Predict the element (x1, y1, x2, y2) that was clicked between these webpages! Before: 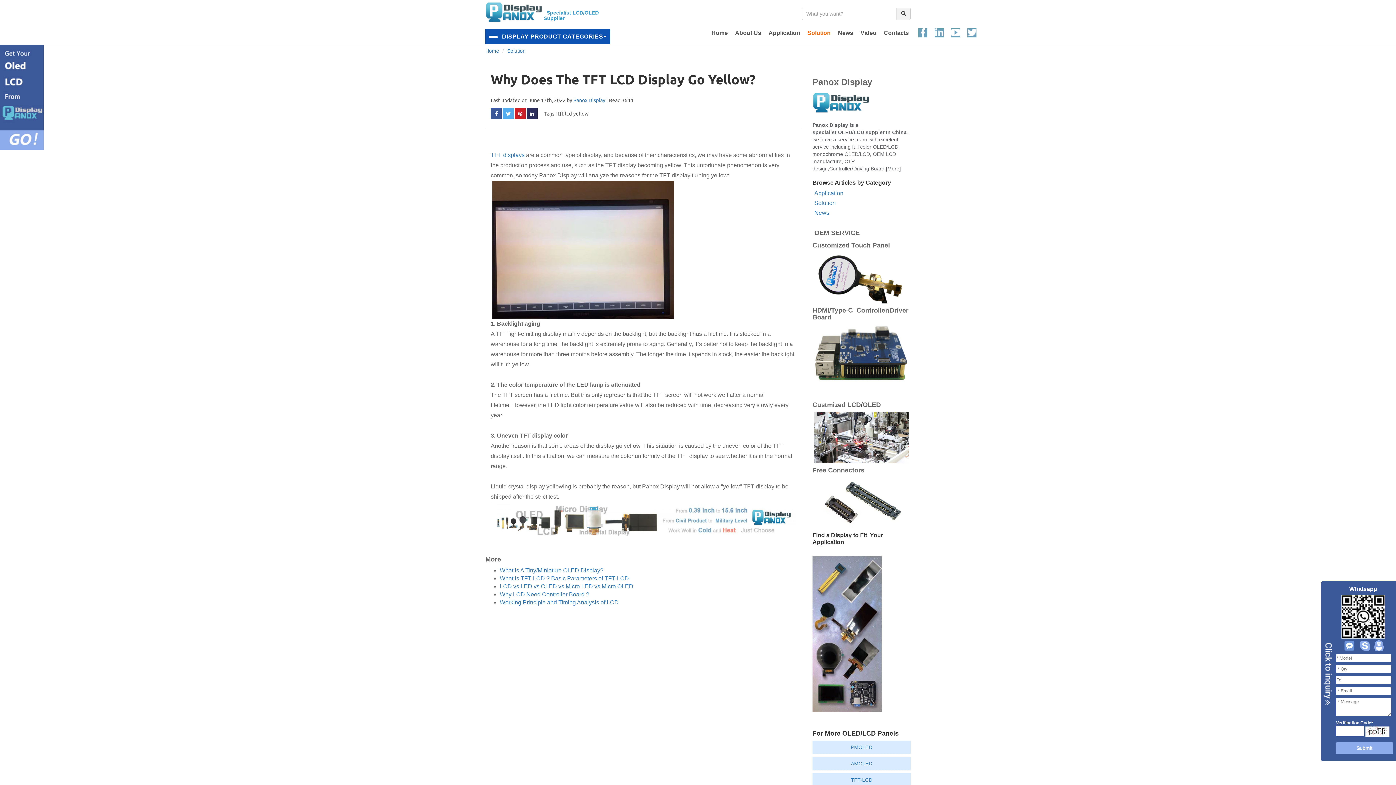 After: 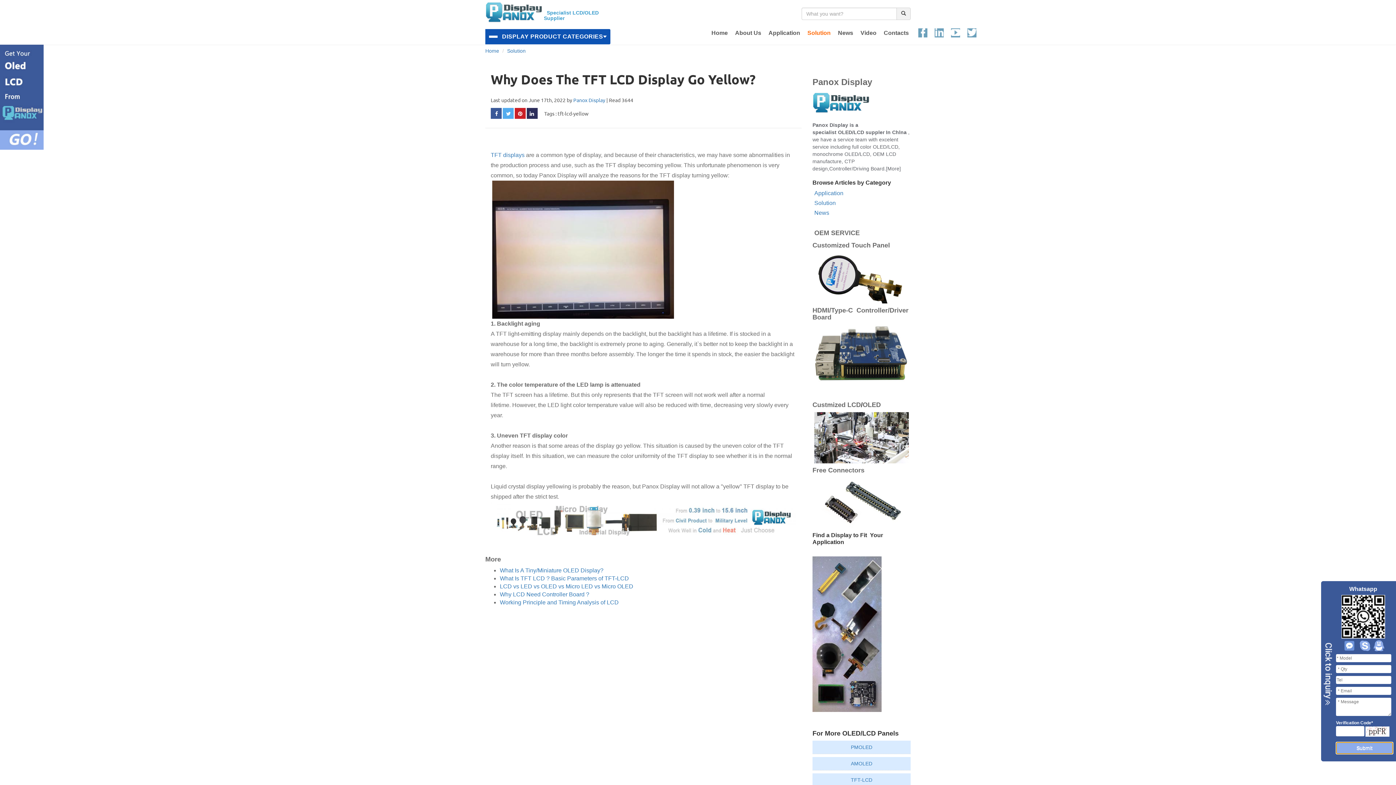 Action: label: Submit bbox: (1336, 742, 1393, 754)